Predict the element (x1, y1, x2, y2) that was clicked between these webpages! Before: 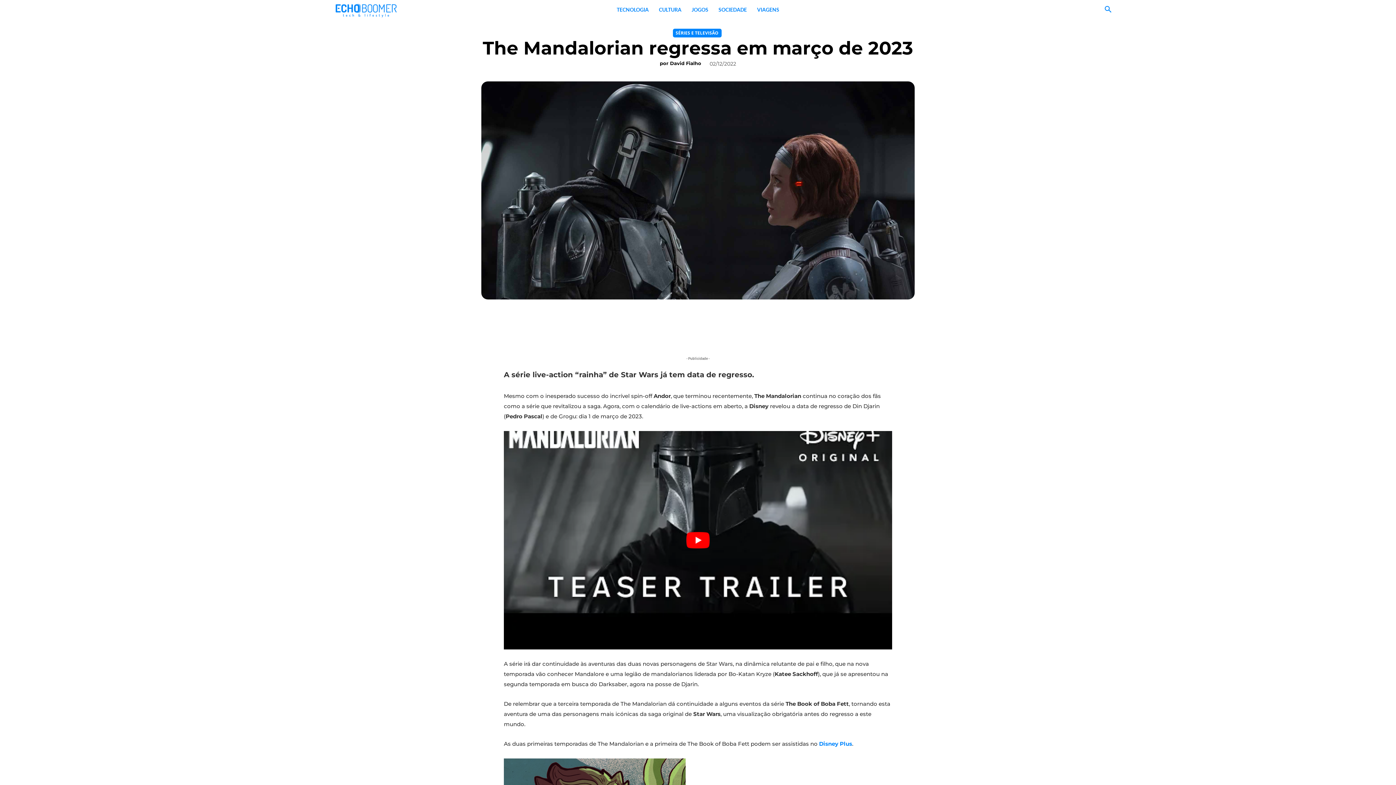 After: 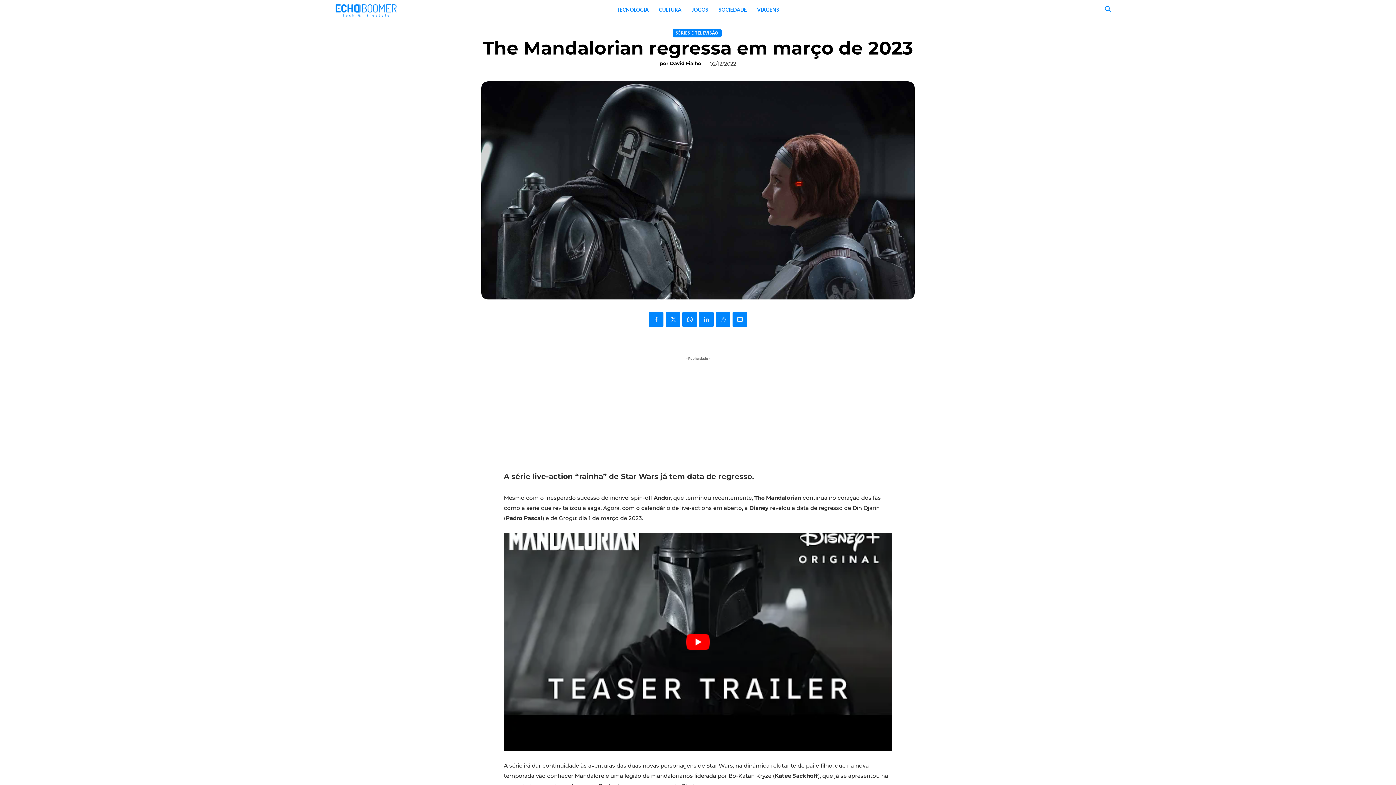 Action: bbox: (657, 312, 671, 327)